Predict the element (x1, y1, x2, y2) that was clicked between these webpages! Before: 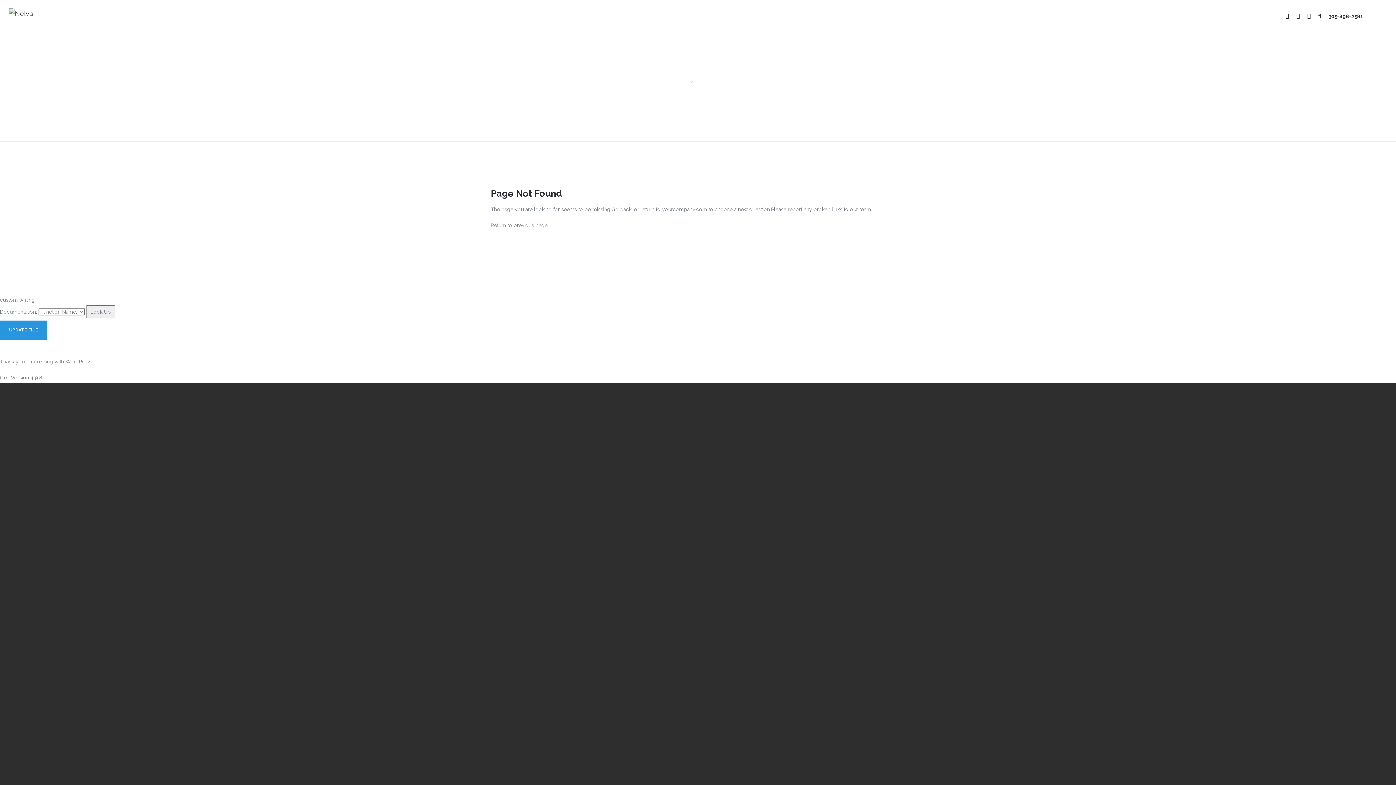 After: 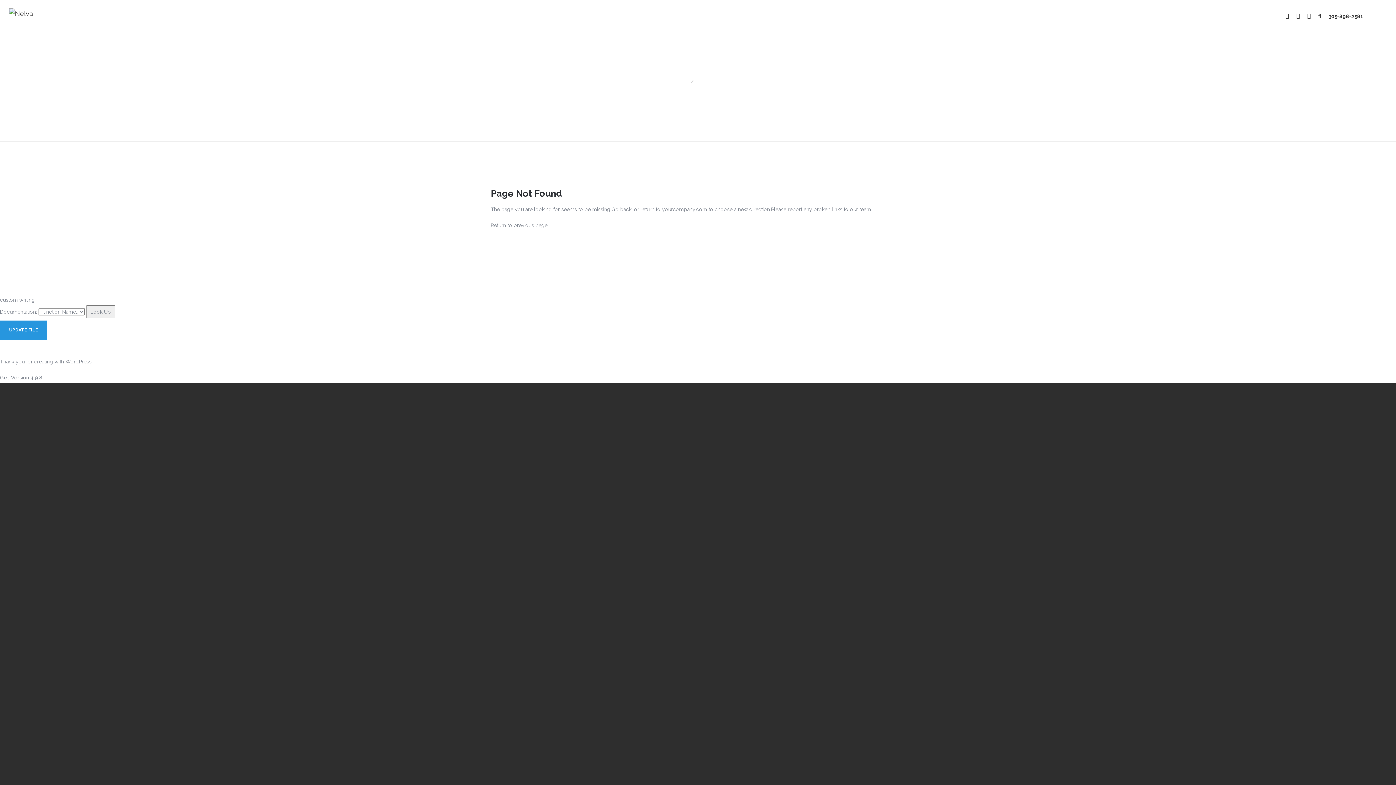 Action: bbox: (1293, 10, 1304, 21)